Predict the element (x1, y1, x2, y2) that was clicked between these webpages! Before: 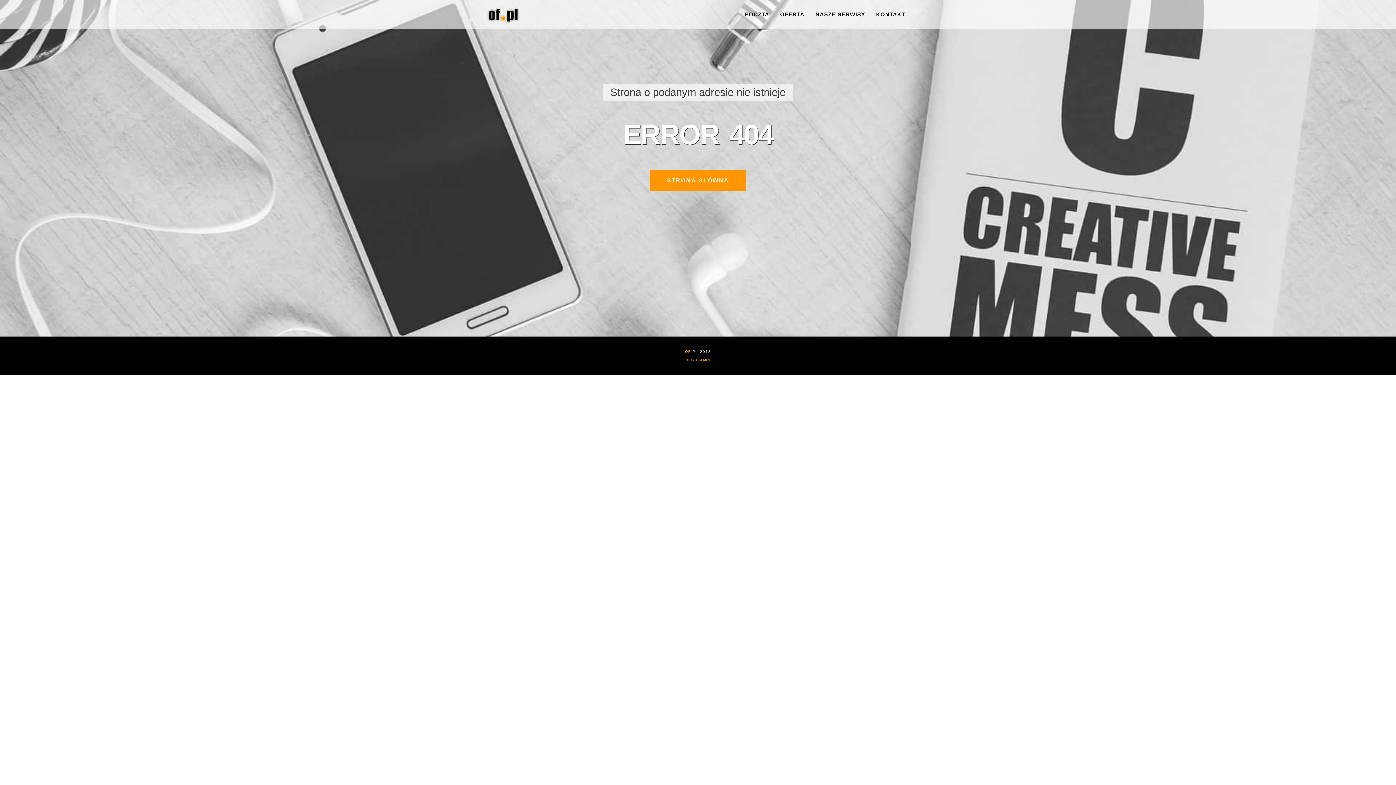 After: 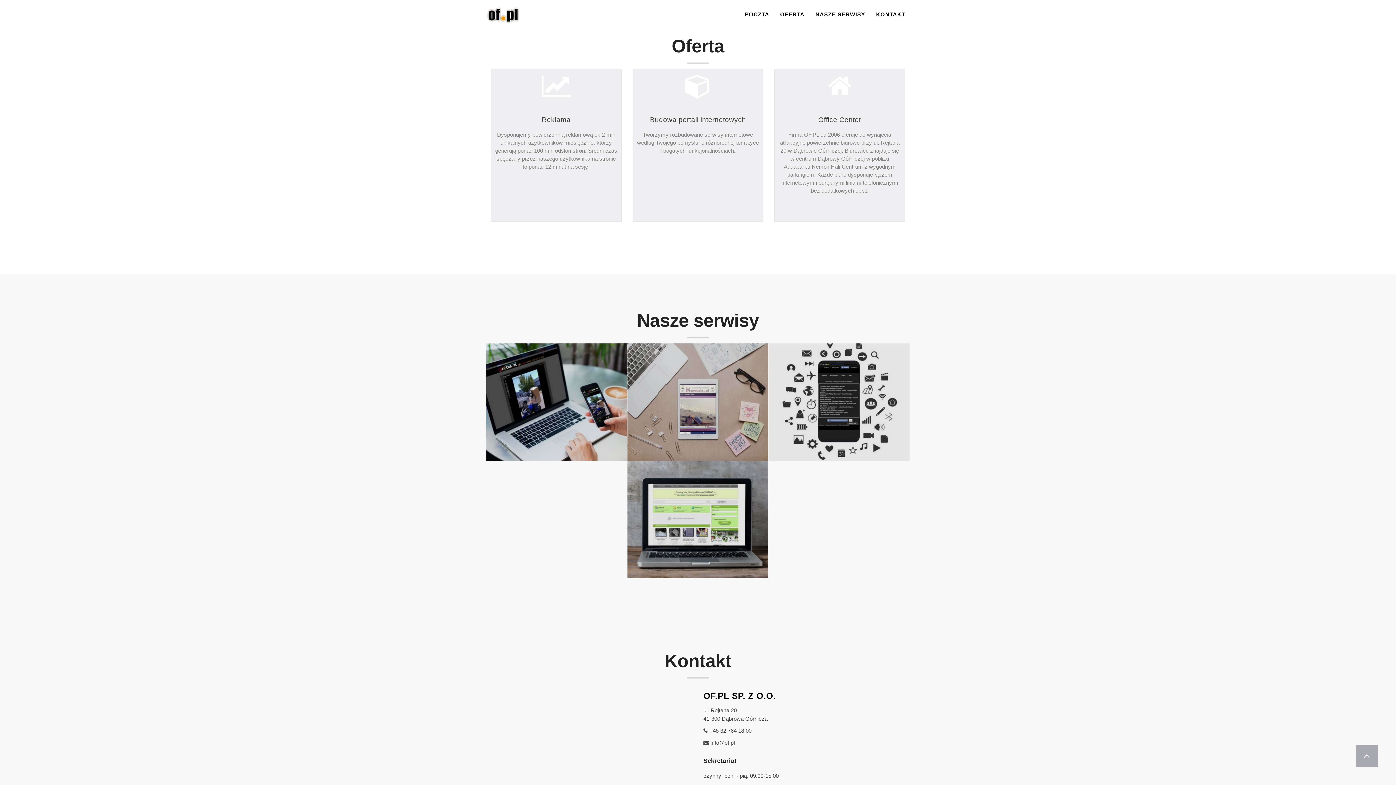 Action: bbox: (774, 5, 810, 23) label: OFERTA